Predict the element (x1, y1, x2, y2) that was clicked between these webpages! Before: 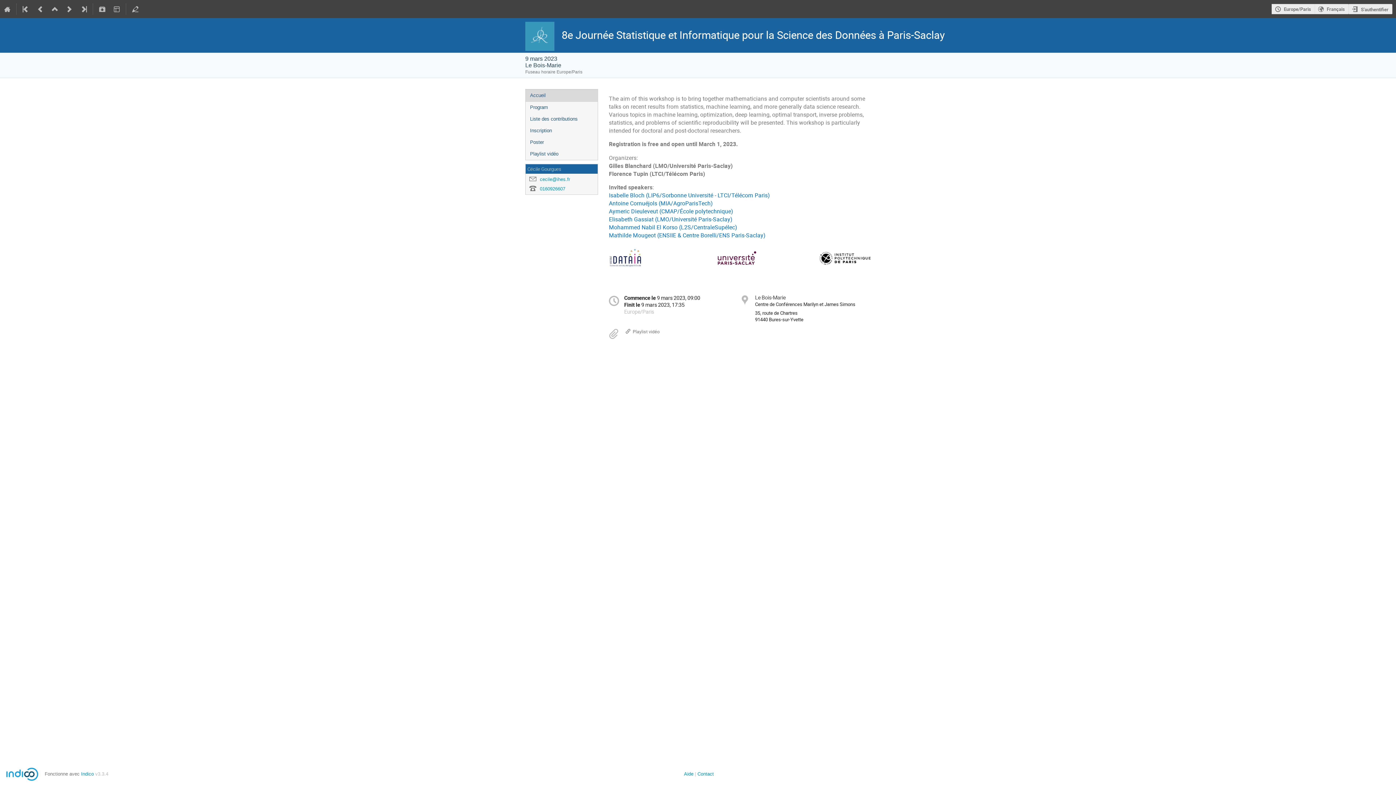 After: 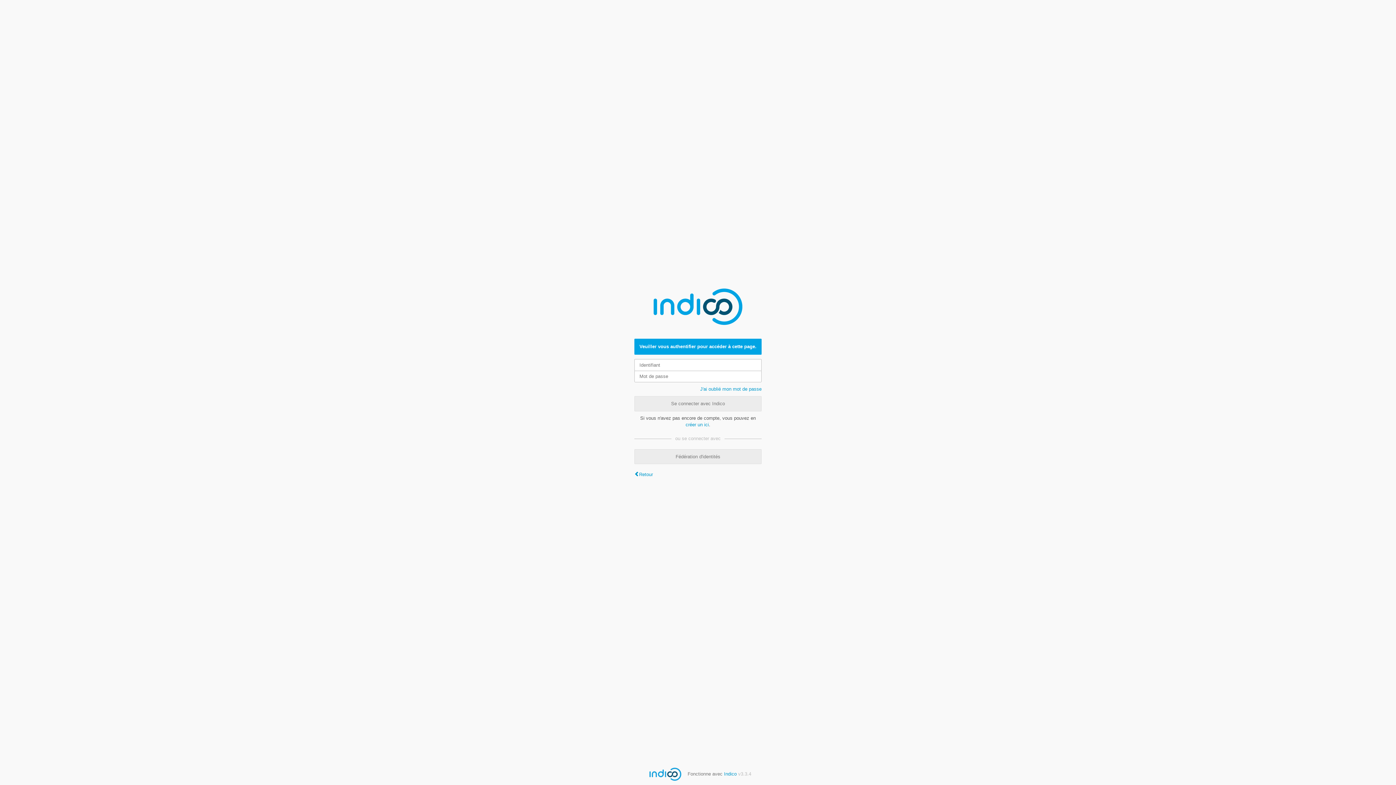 Action: bbox: (128, 0, 142, 18)